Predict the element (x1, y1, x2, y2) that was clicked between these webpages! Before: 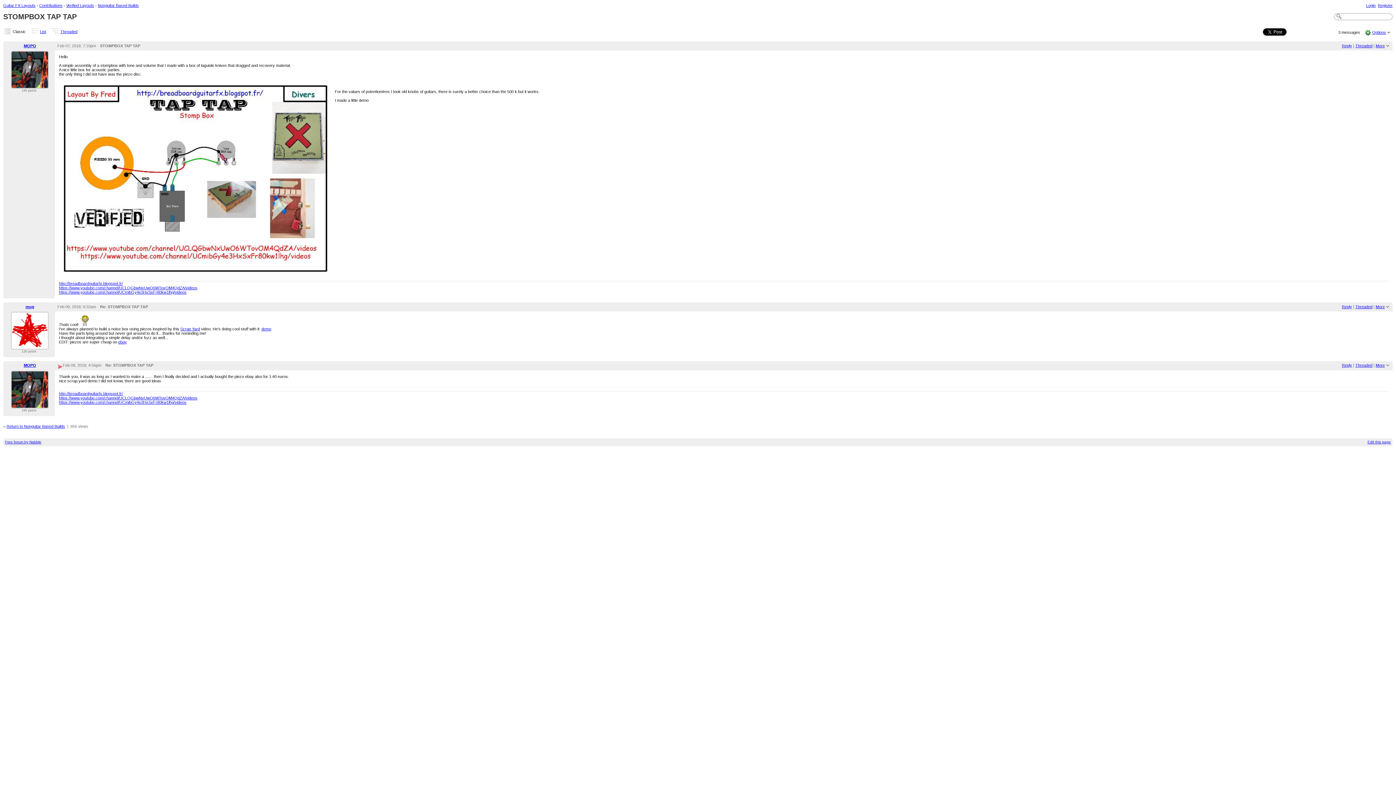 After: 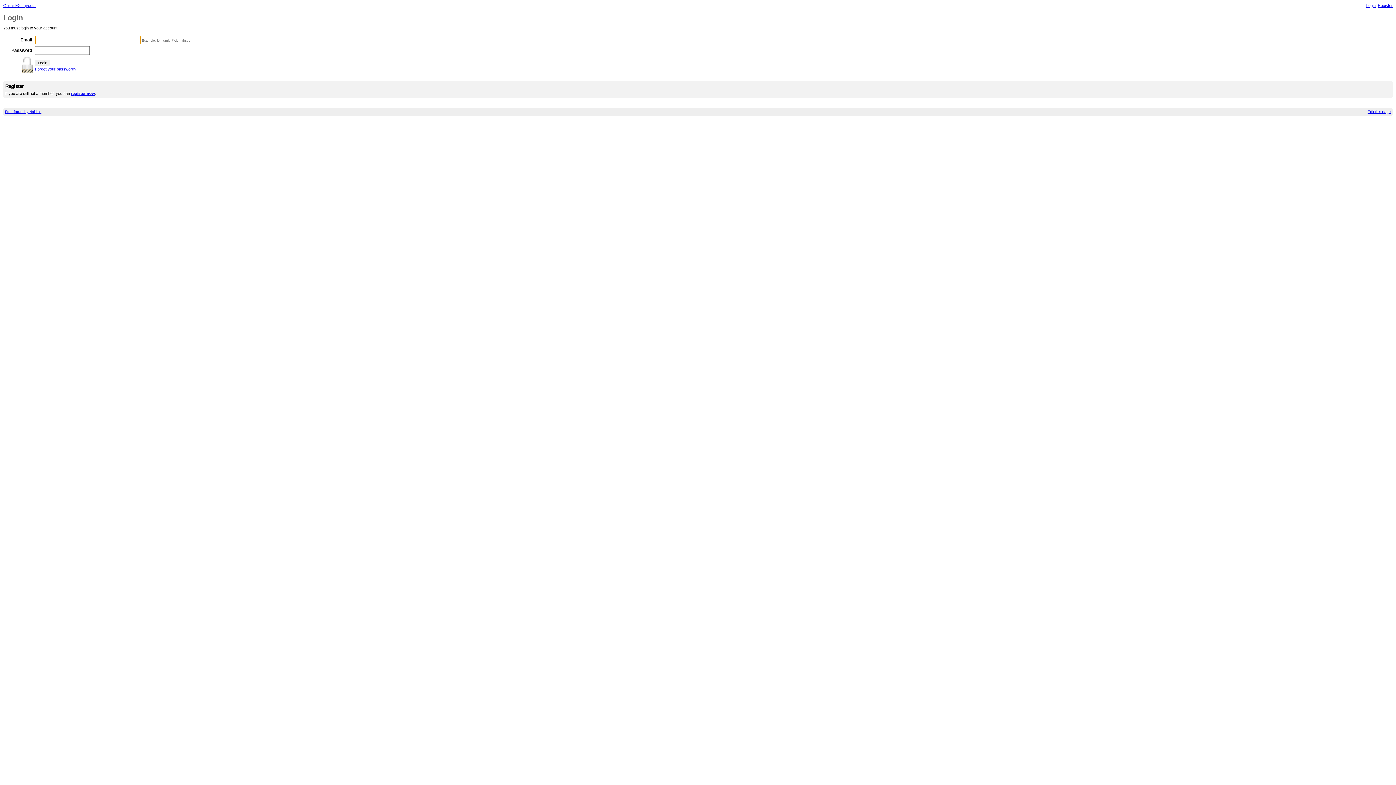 Action: label: Reply bbox: (1342, 304, 1352, 308)